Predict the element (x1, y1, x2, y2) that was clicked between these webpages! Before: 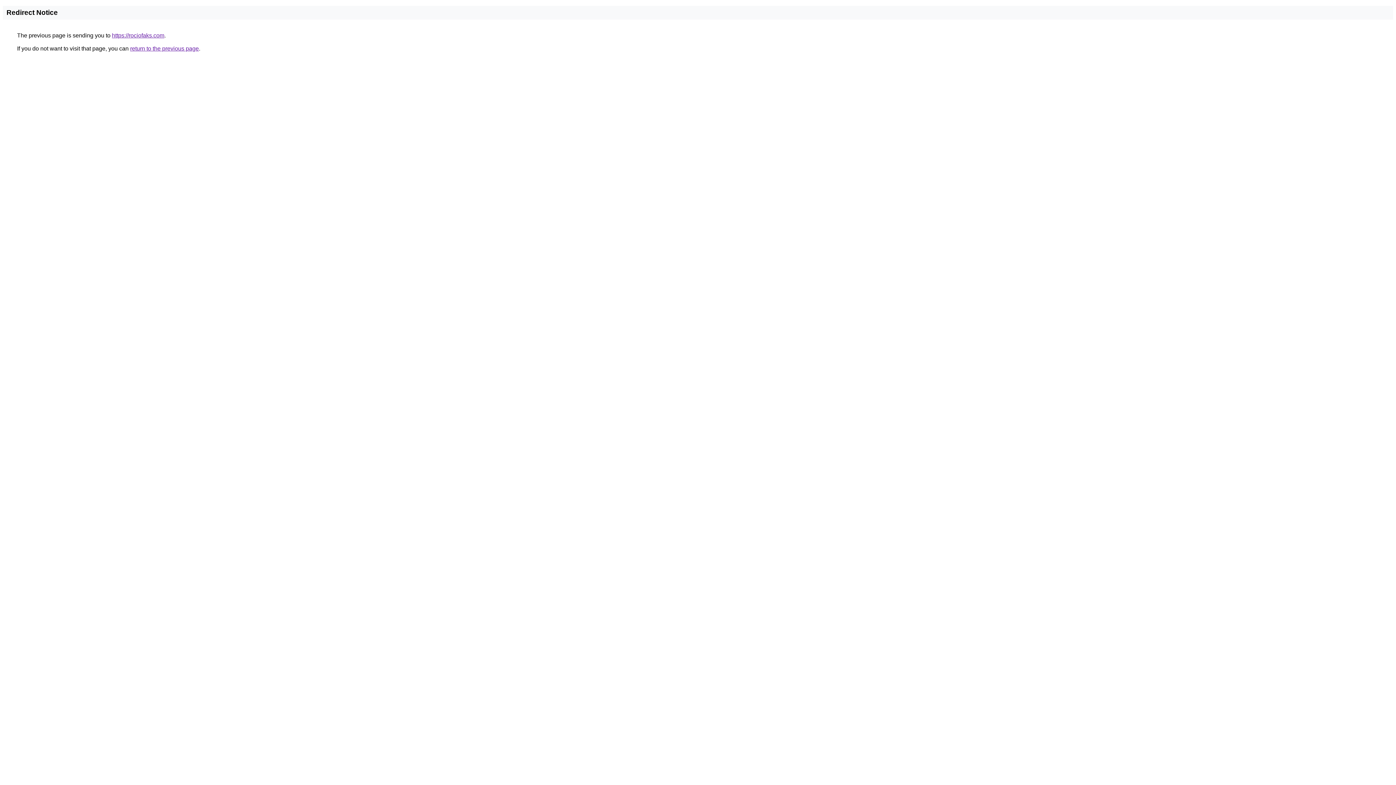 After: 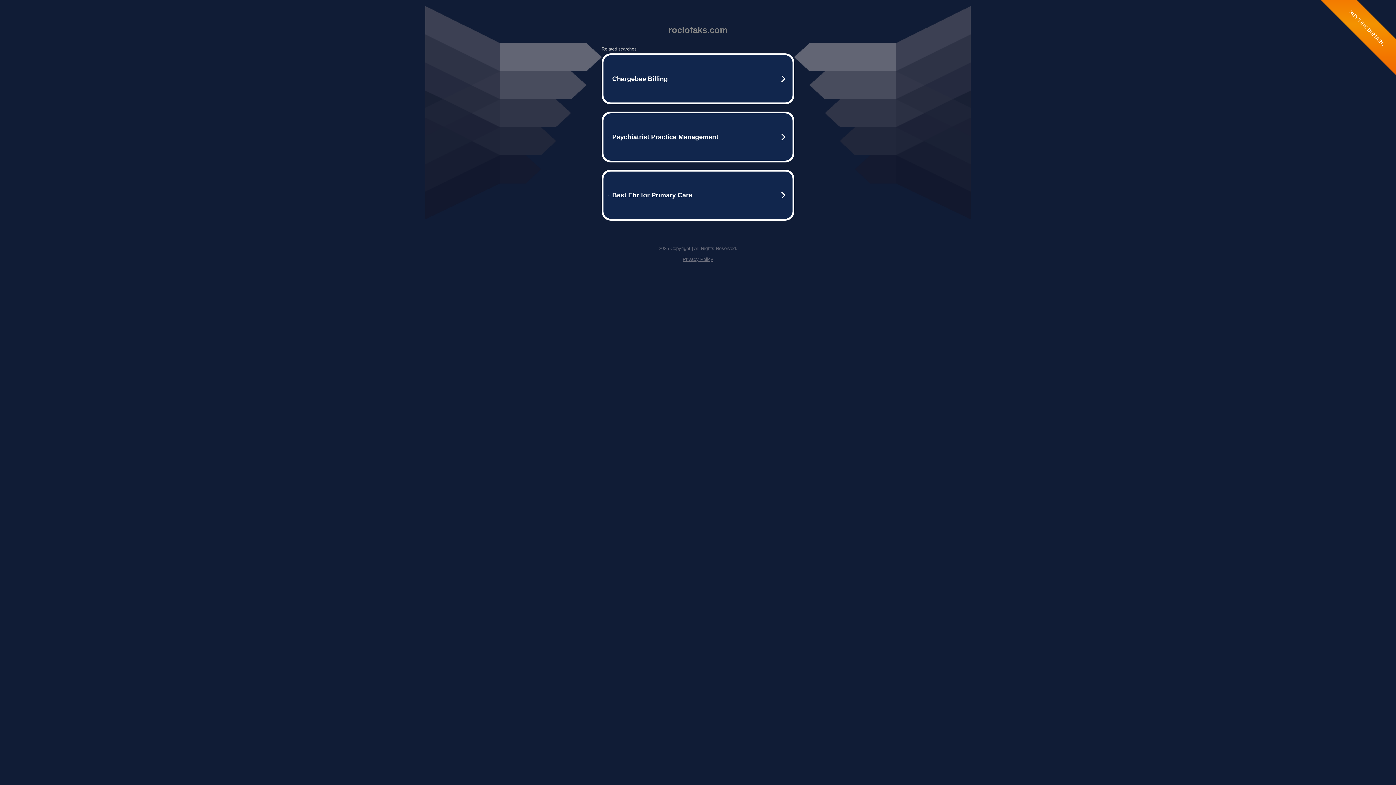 Action: label: https://rociofaks.com bbox: (112, 32, 164, 38)